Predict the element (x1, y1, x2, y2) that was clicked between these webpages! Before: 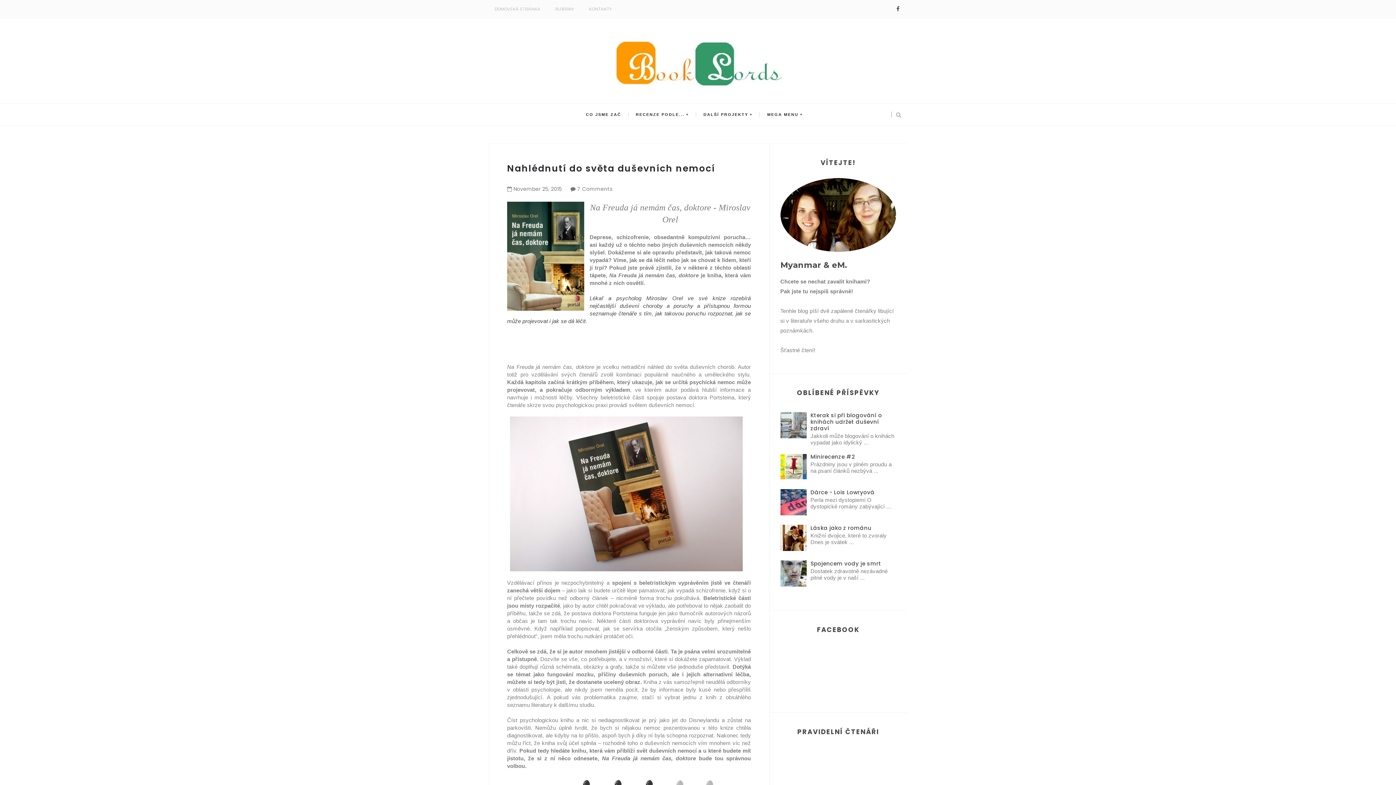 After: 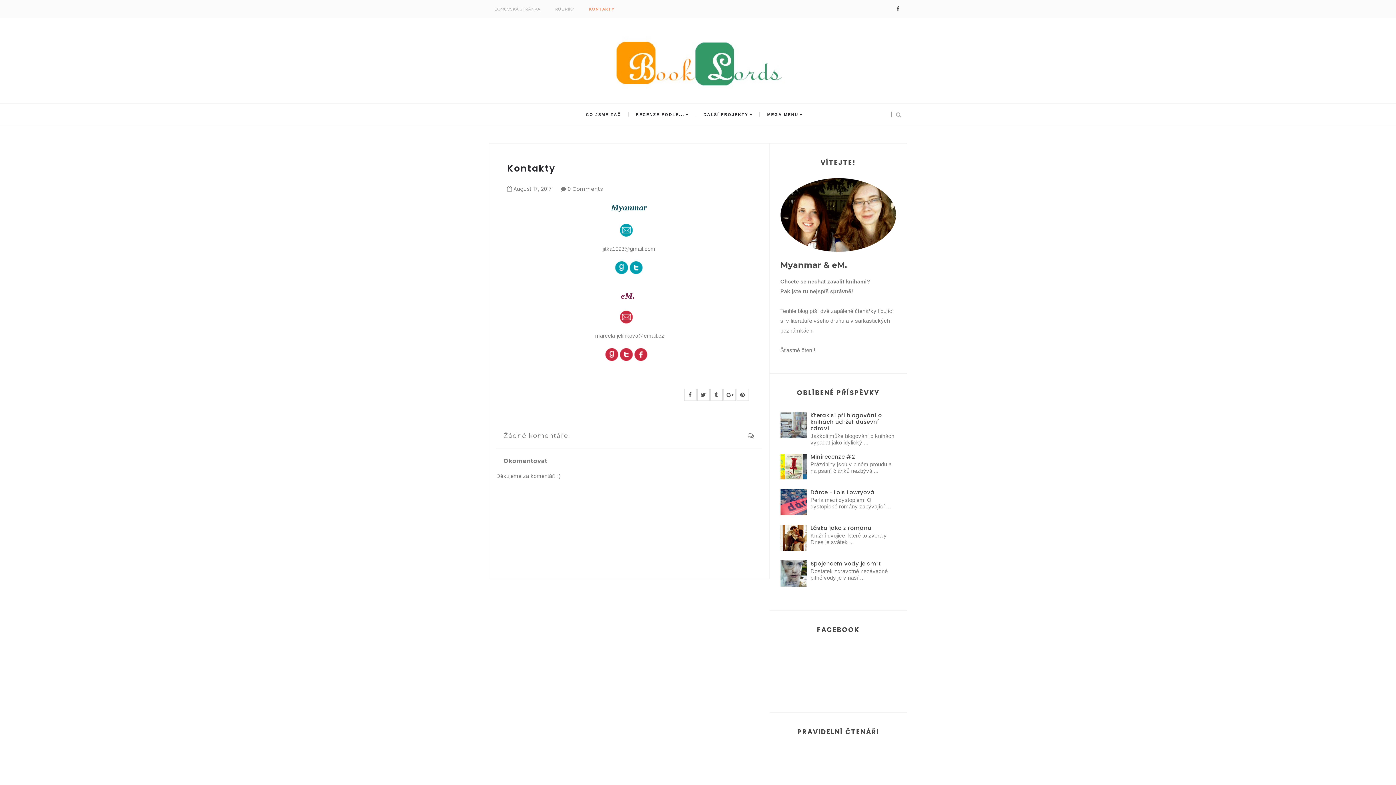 Action: bbox: (588, 0, 612, 18) label: KONTAKTY